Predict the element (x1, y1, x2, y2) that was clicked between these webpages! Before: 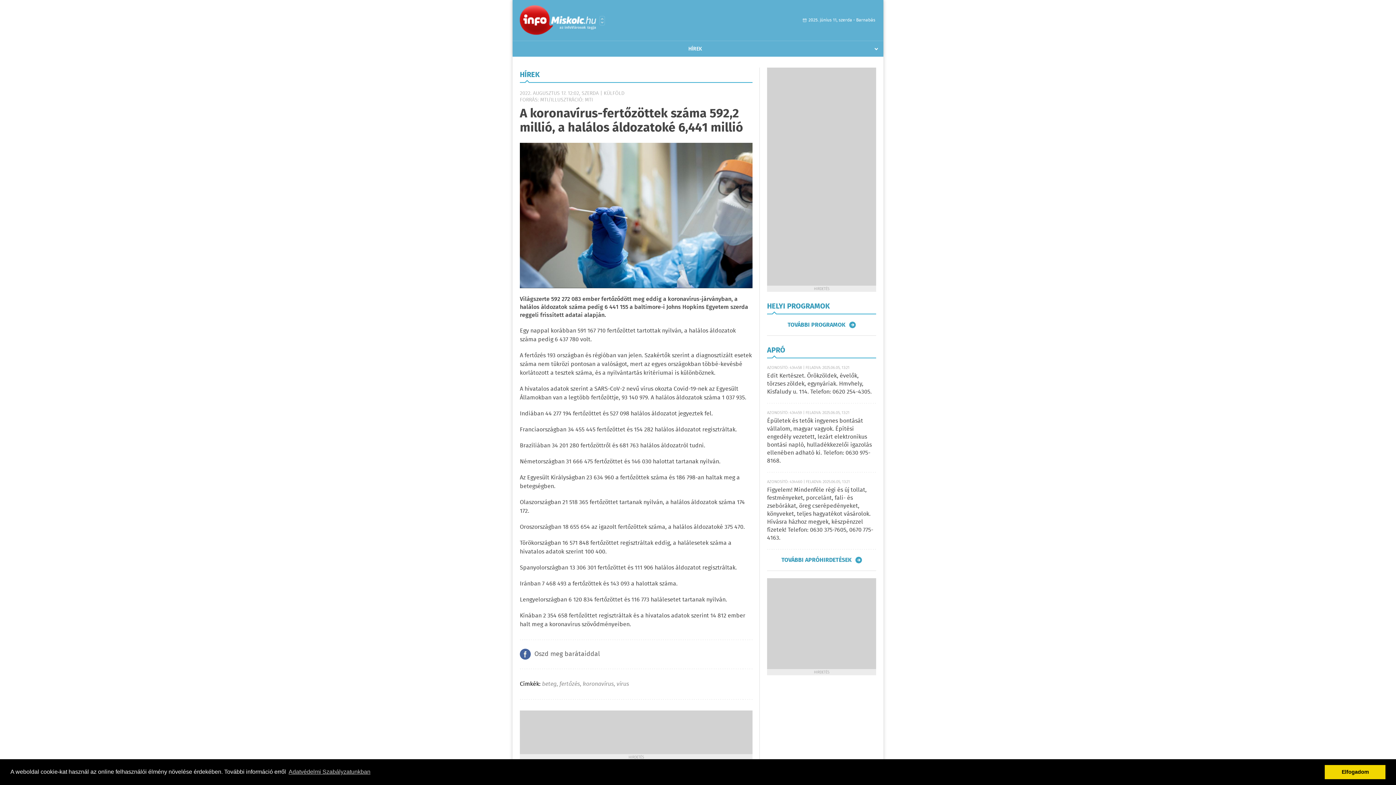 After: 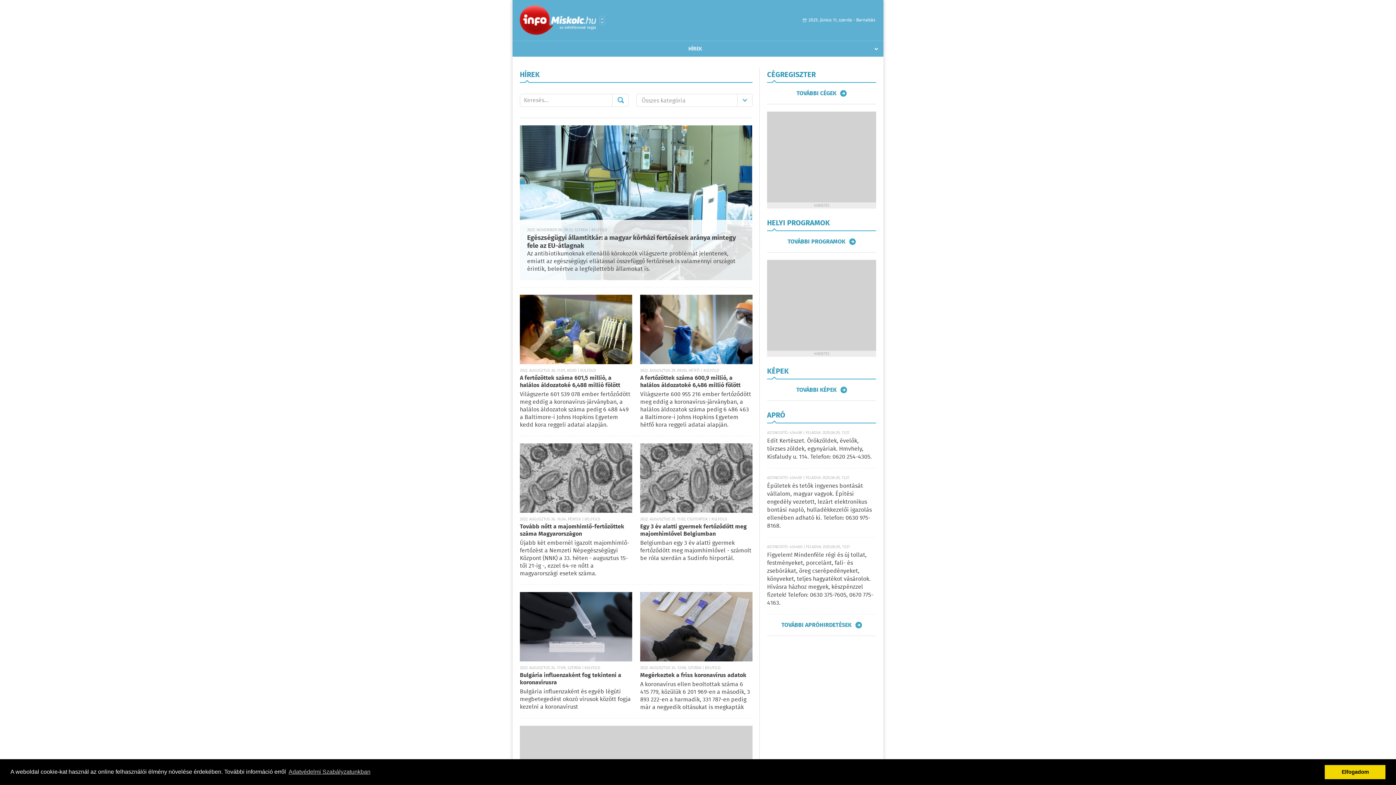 Action: label: fertőzés bbox: (559, 680, 580, 689)